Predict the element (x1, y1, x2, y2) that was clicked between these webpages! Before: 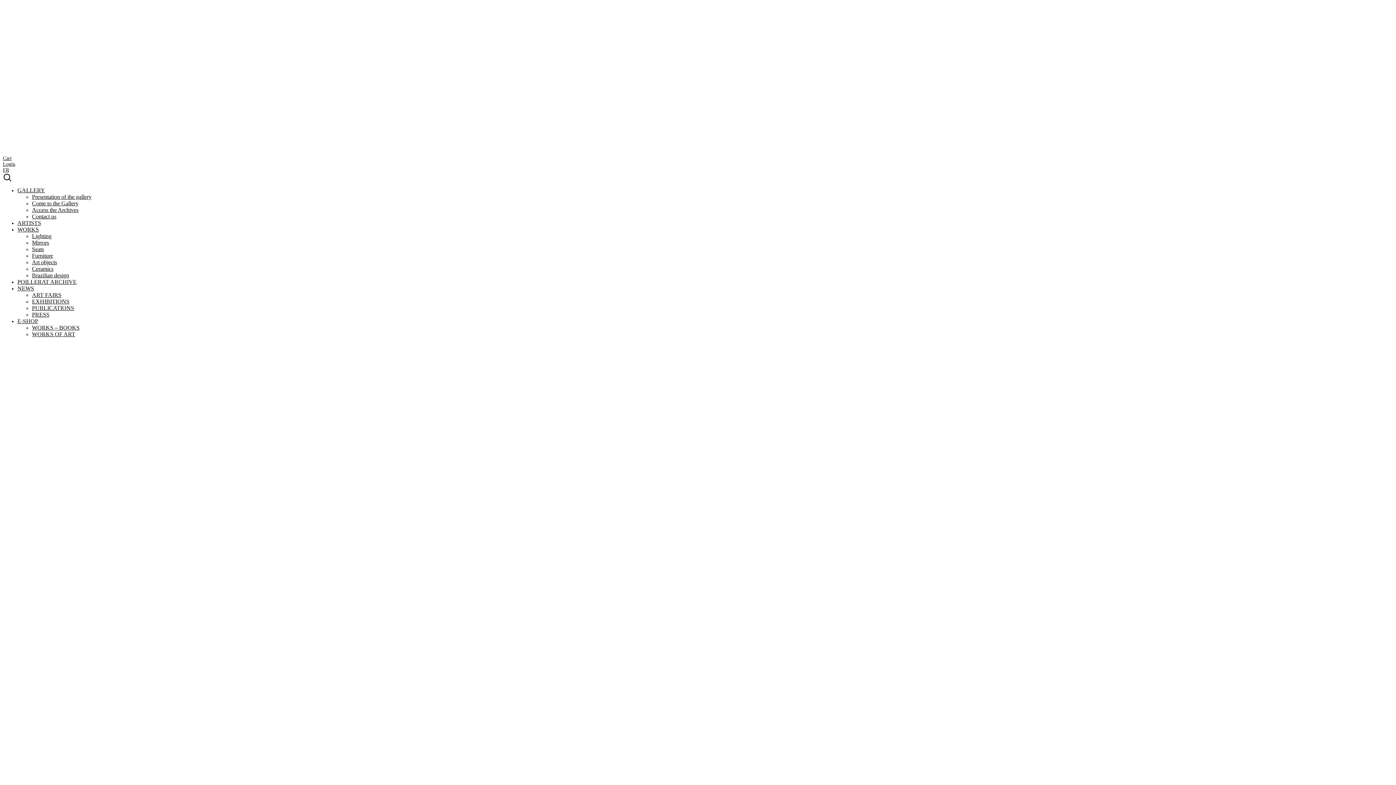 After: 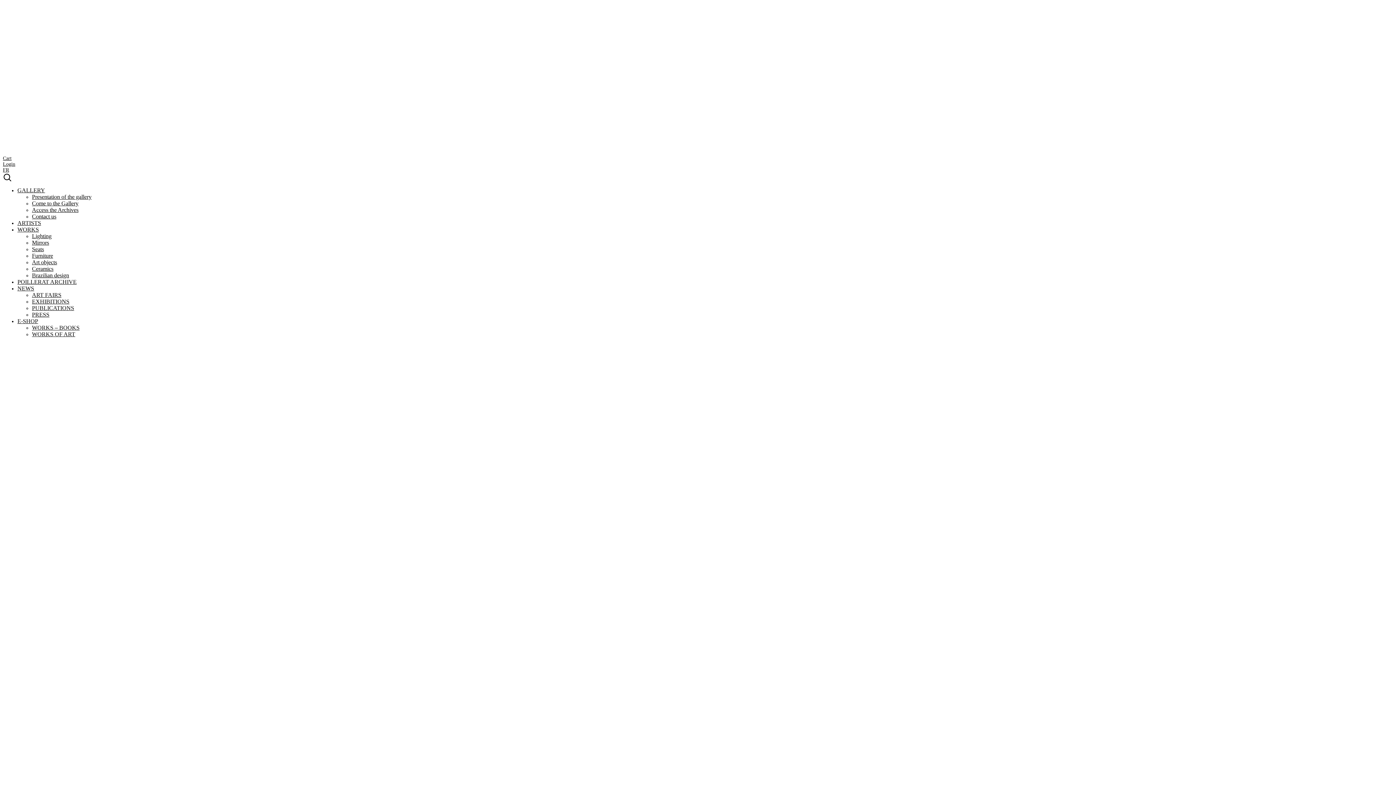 Action: label: E-SHOP bbox: (17, 318, 38, 329)